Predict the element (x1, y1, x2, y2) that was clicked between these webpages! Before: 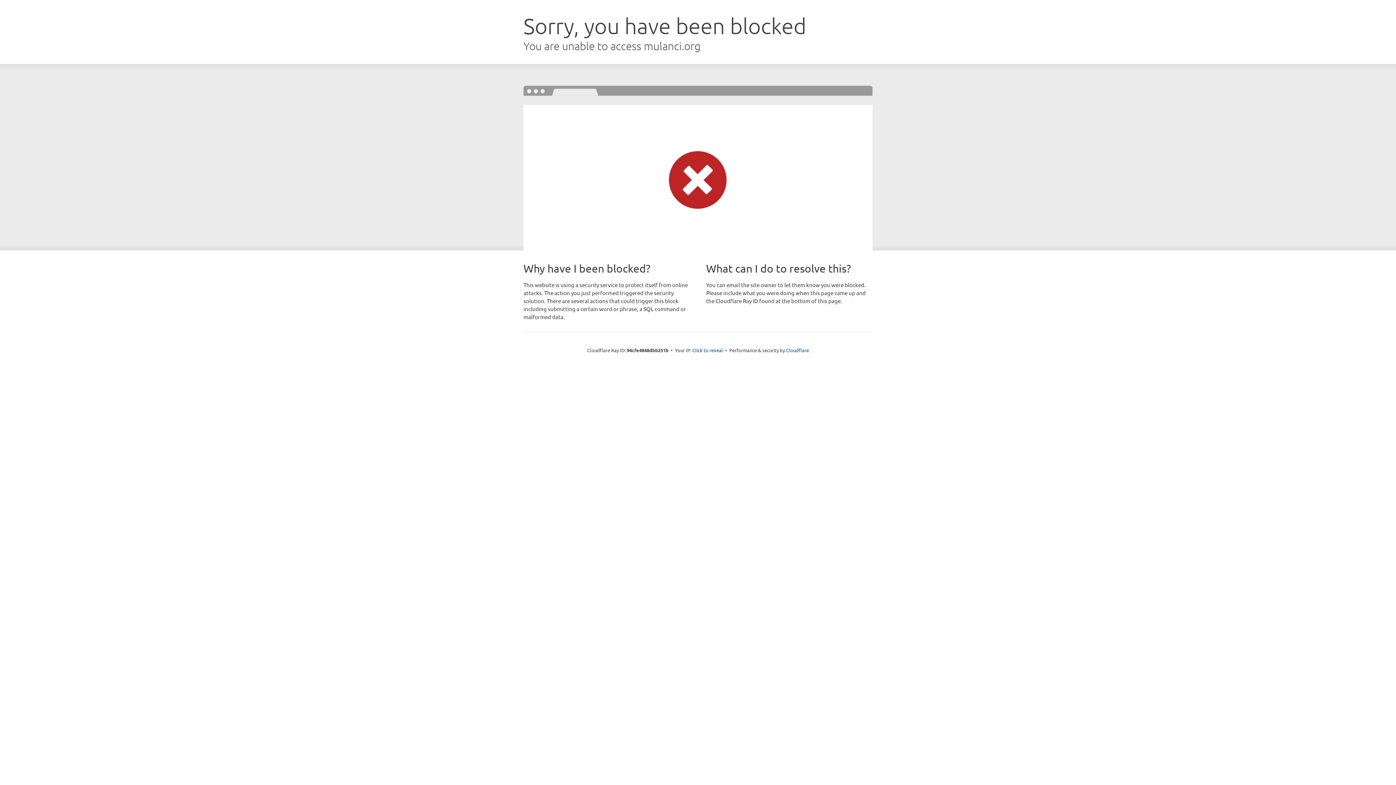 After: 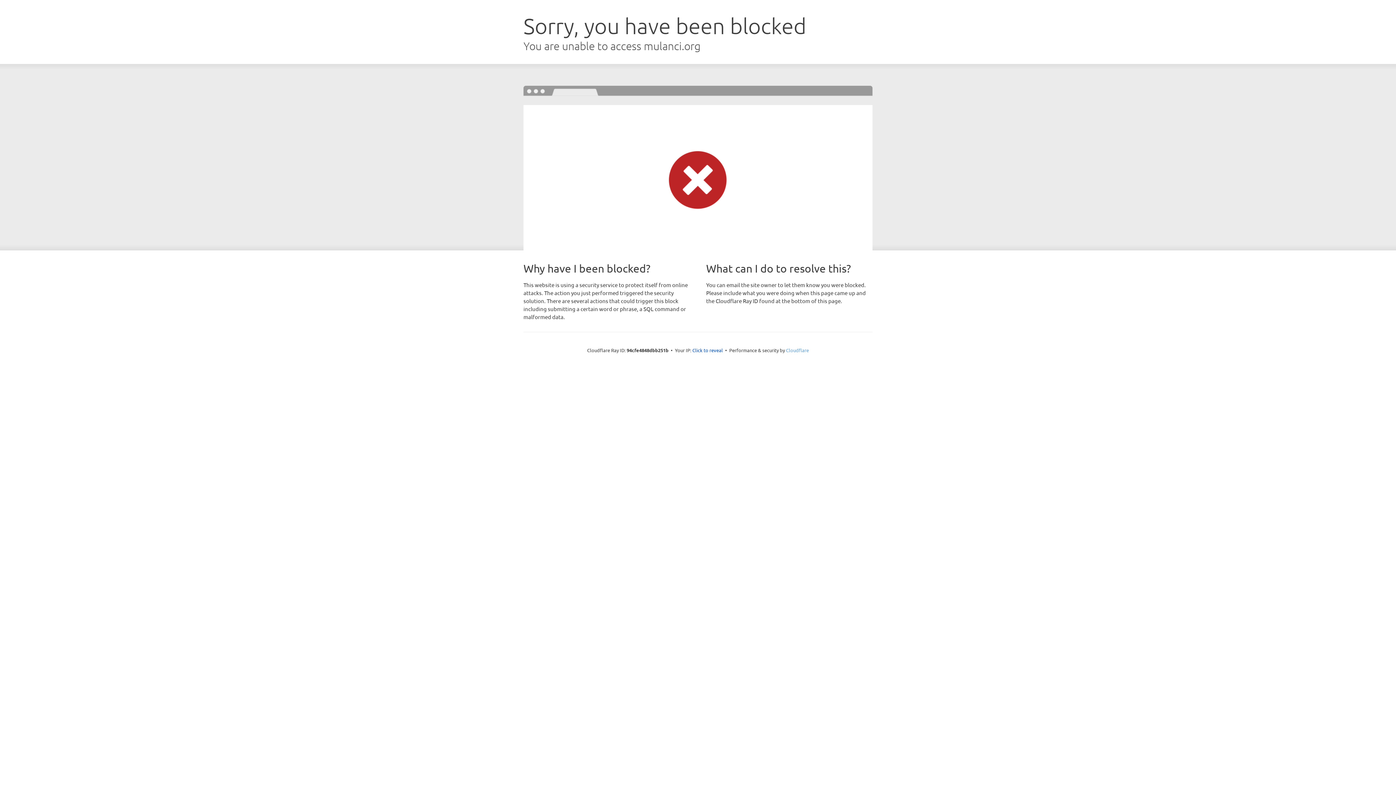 Action: label: Cloudflare bbox: (786, 347, 809, 353)